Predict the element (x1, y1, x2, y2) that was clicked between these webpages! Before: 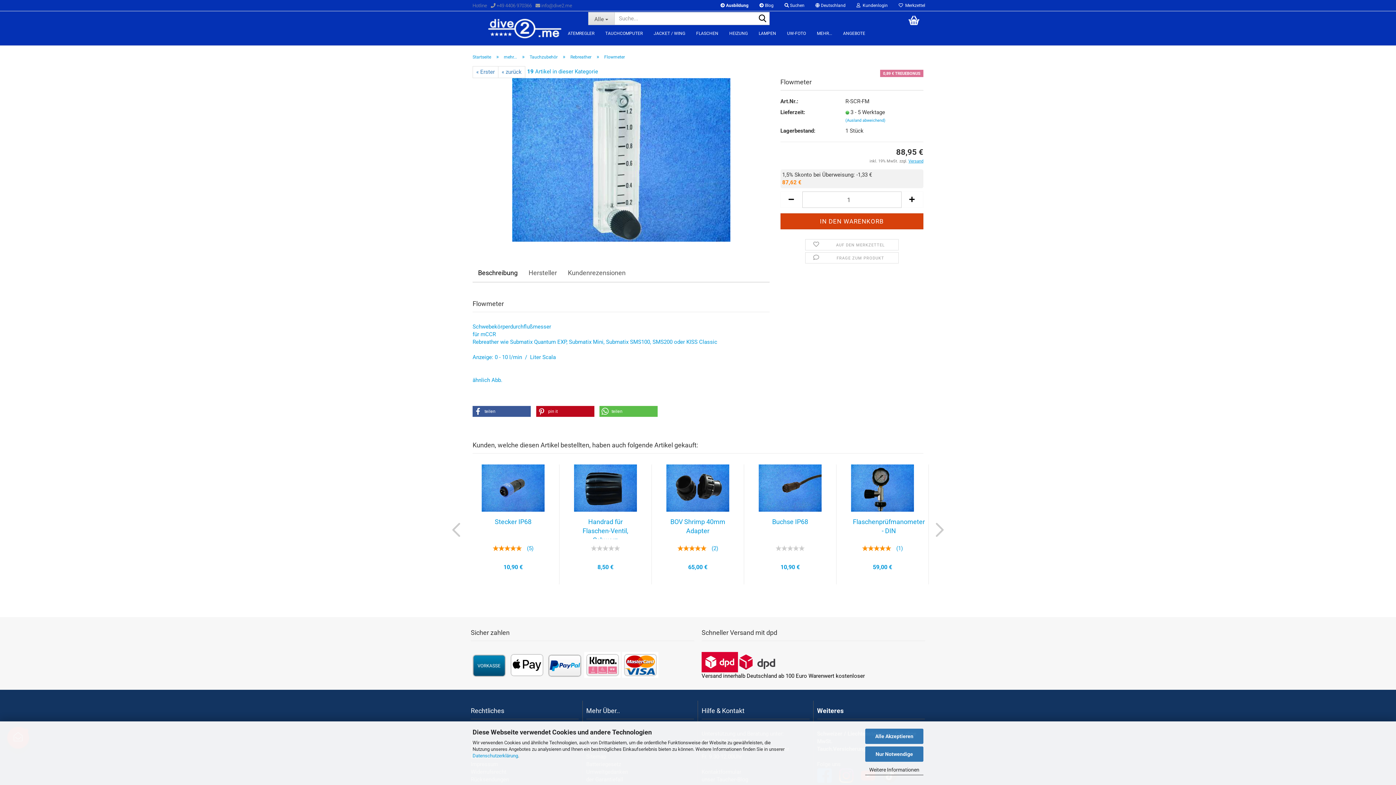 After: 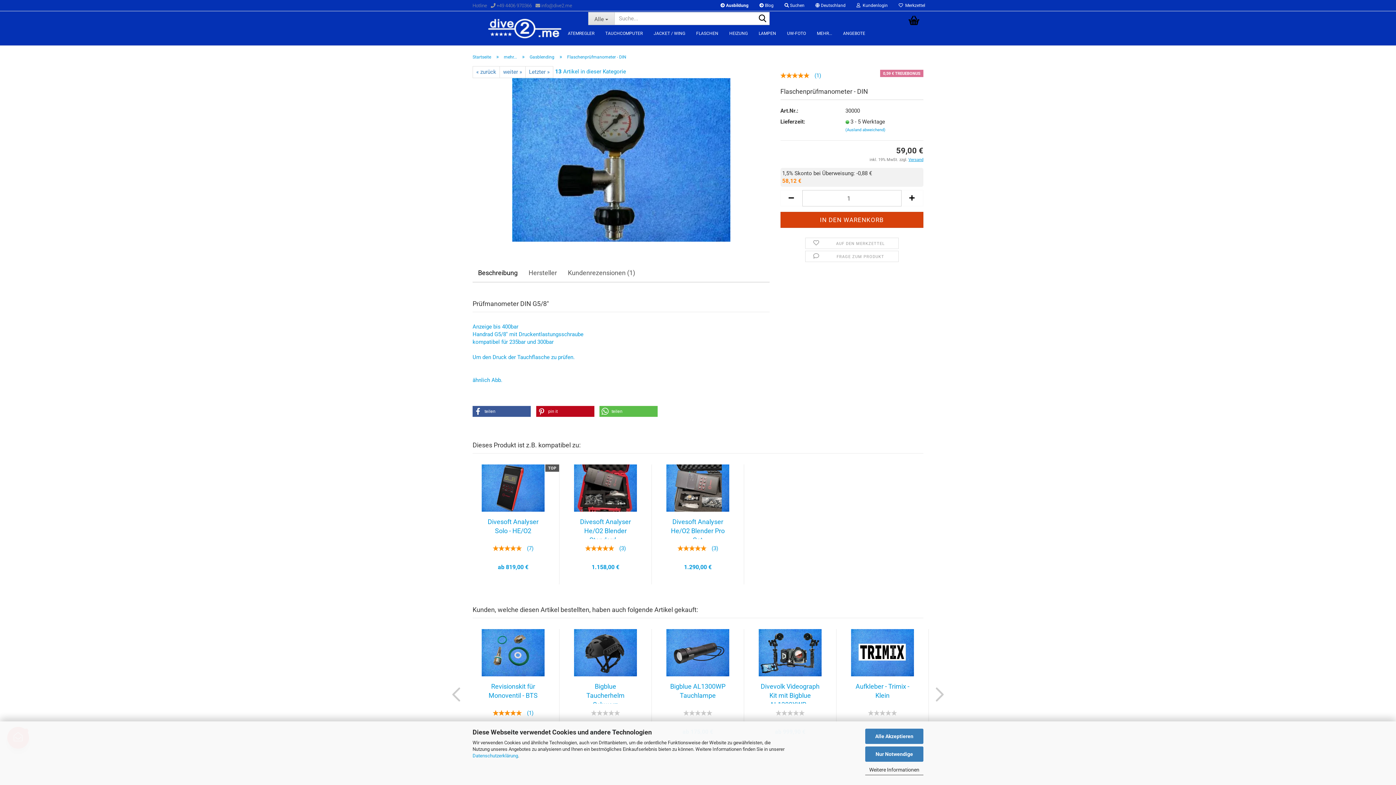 Action: bbox: (851, 484, 914, 491)